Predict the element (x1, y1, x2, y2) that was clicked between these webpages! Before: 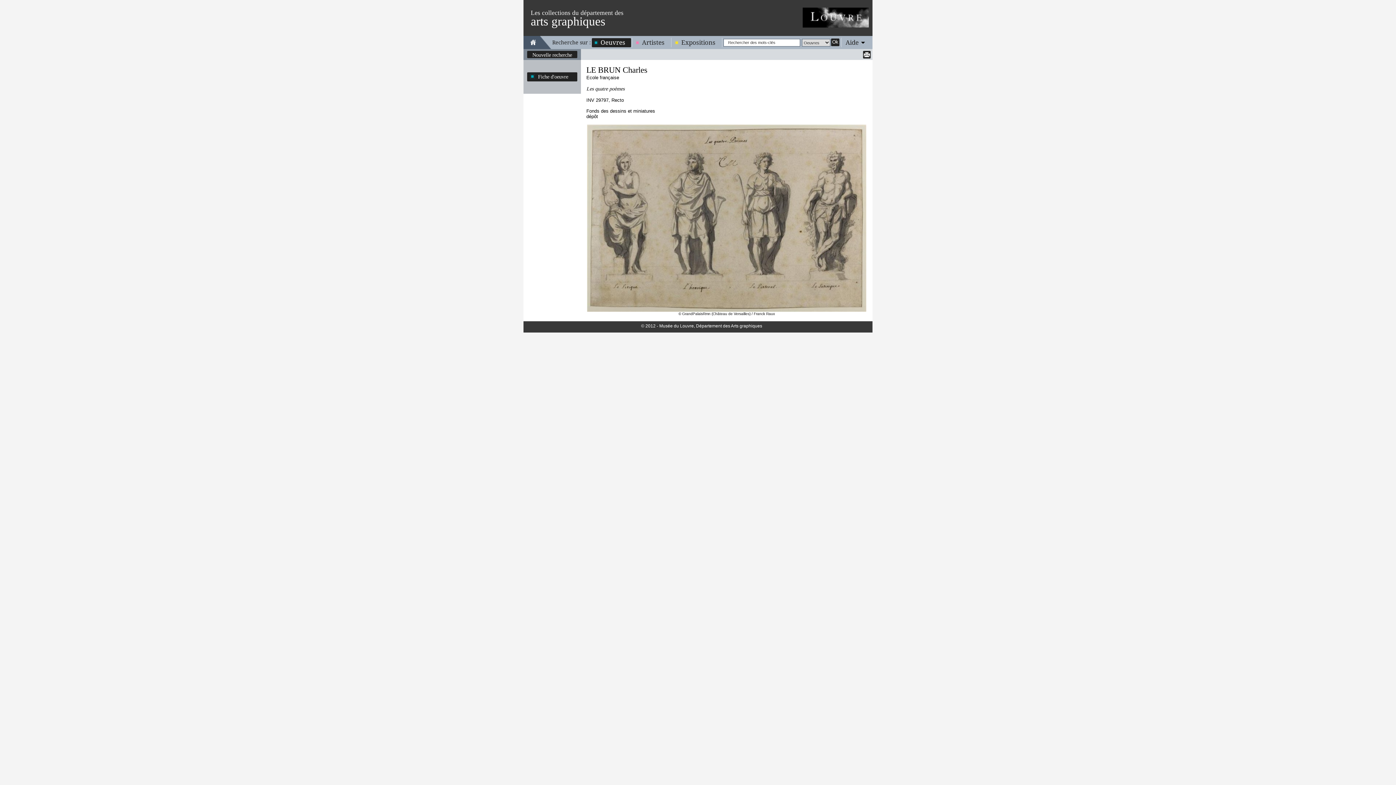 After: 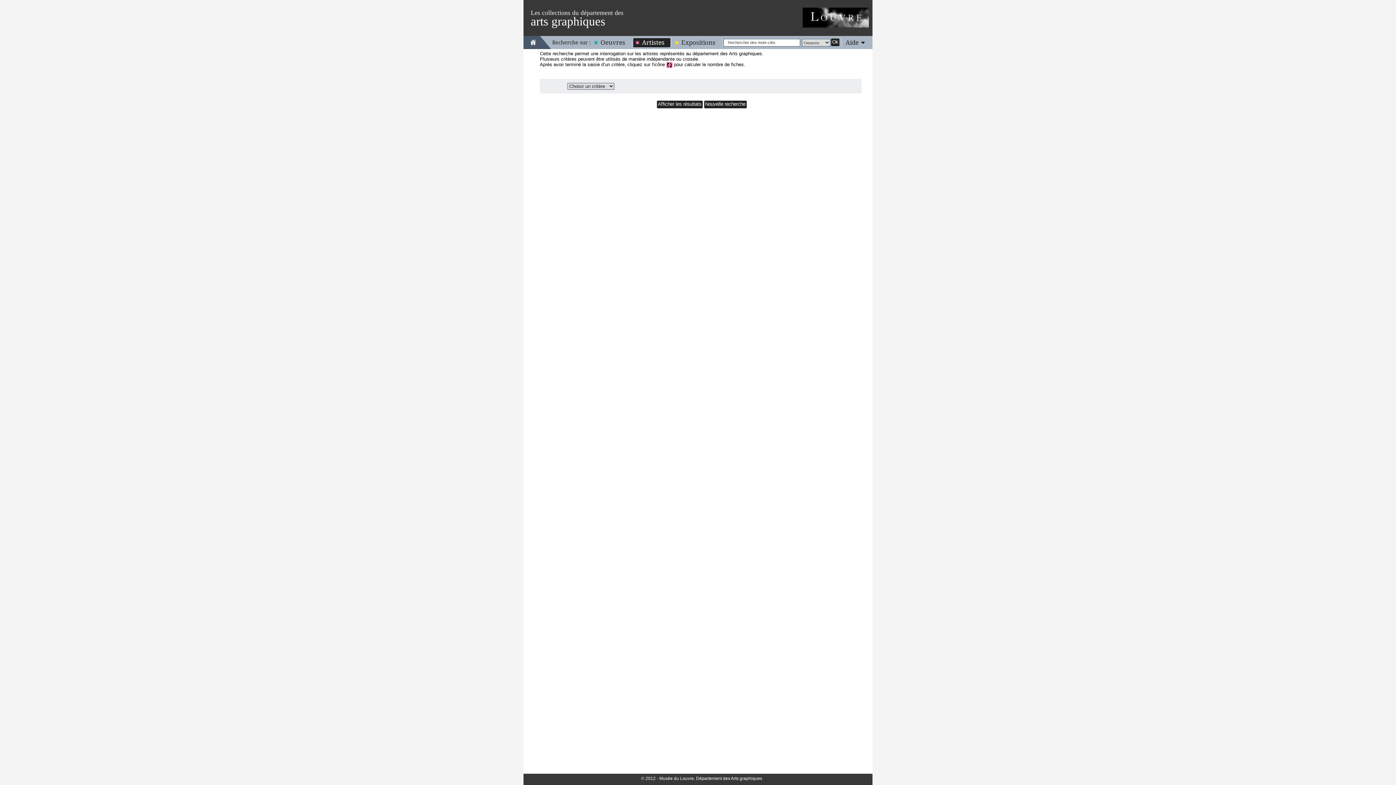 Action: bbox: (633, 38, 670, 46) label: Artistes